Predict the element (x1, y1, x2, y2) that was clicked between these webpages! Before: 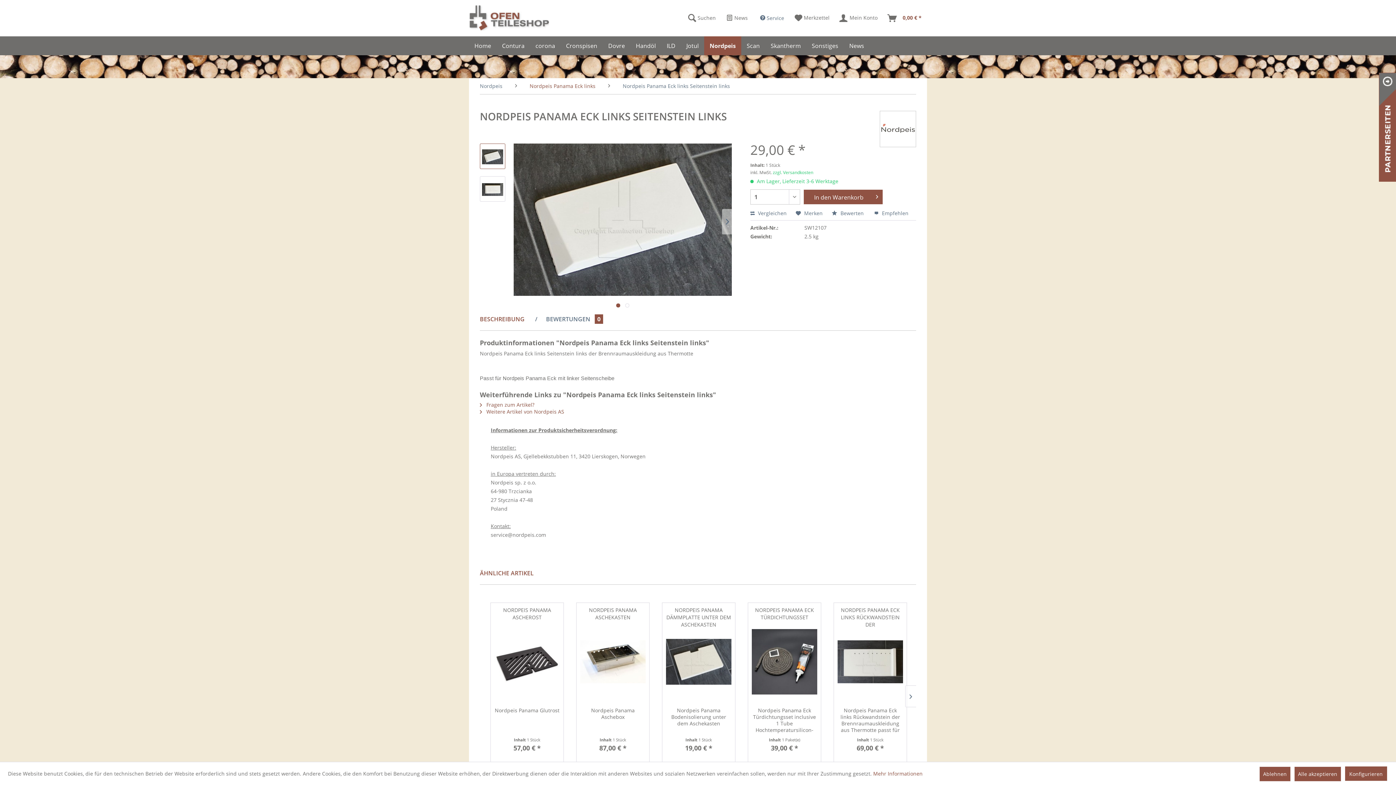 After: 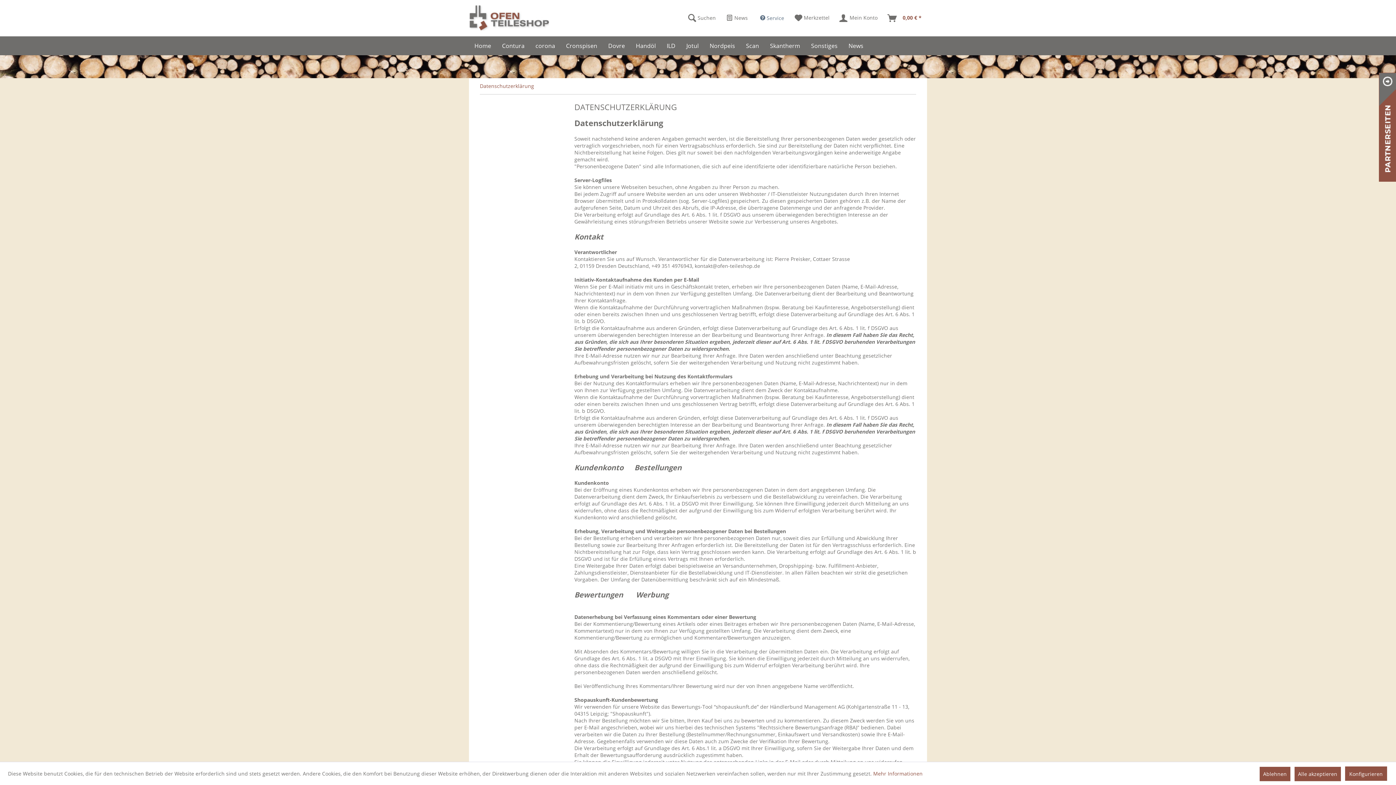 Action: bbox: (873, 770, 922, 777) label: Mehr Informationen